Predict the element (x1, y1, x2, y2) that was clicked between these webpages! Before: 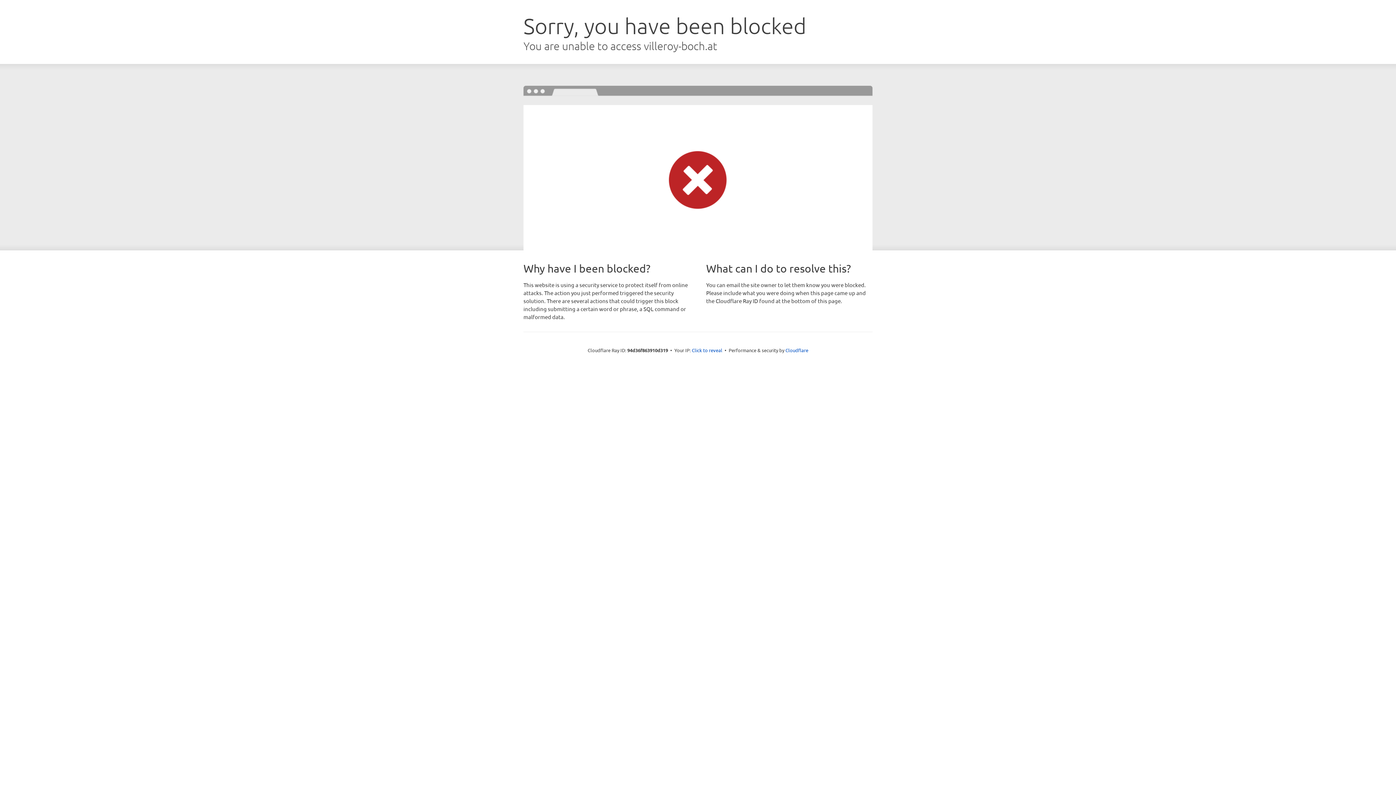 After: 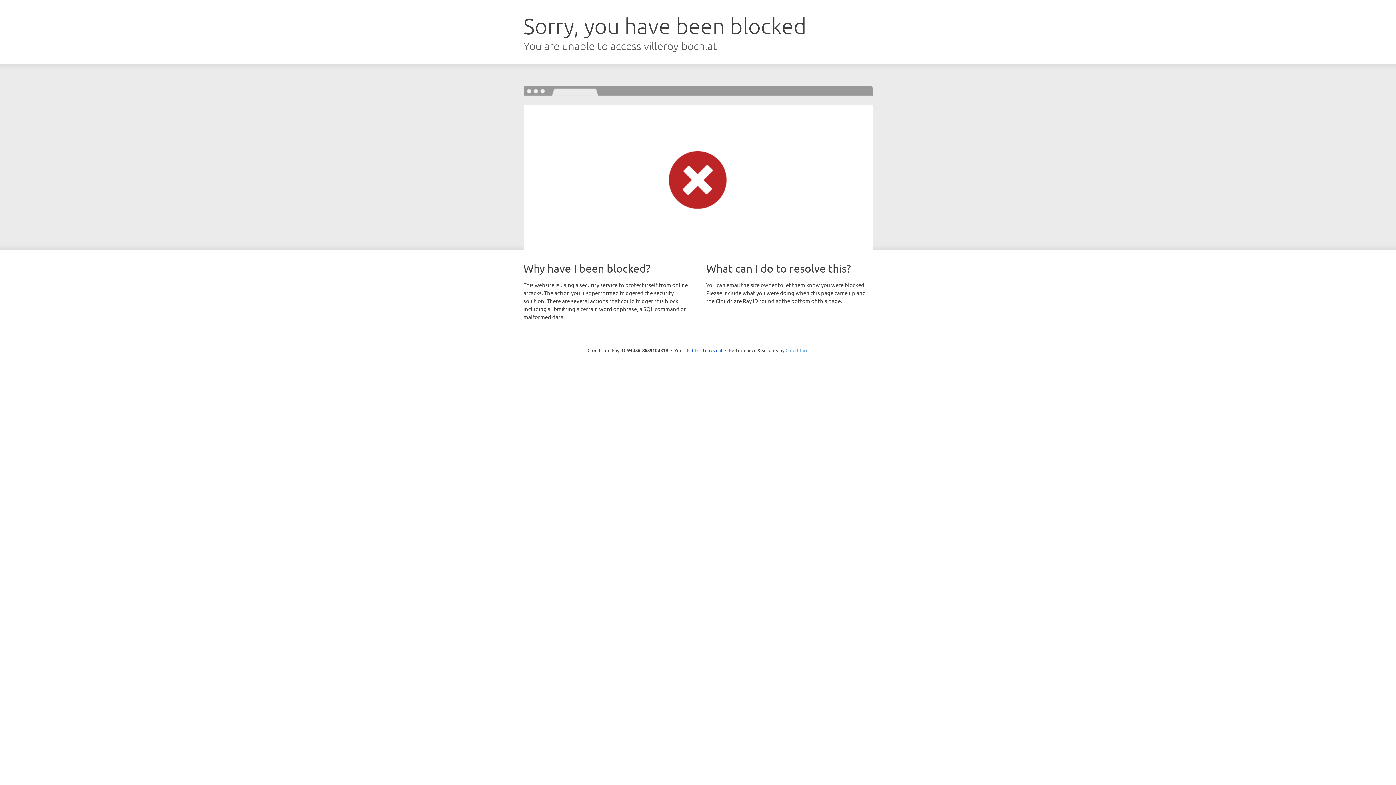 Action: bbox: (785, 347, 808, 353) label: Cloudflare